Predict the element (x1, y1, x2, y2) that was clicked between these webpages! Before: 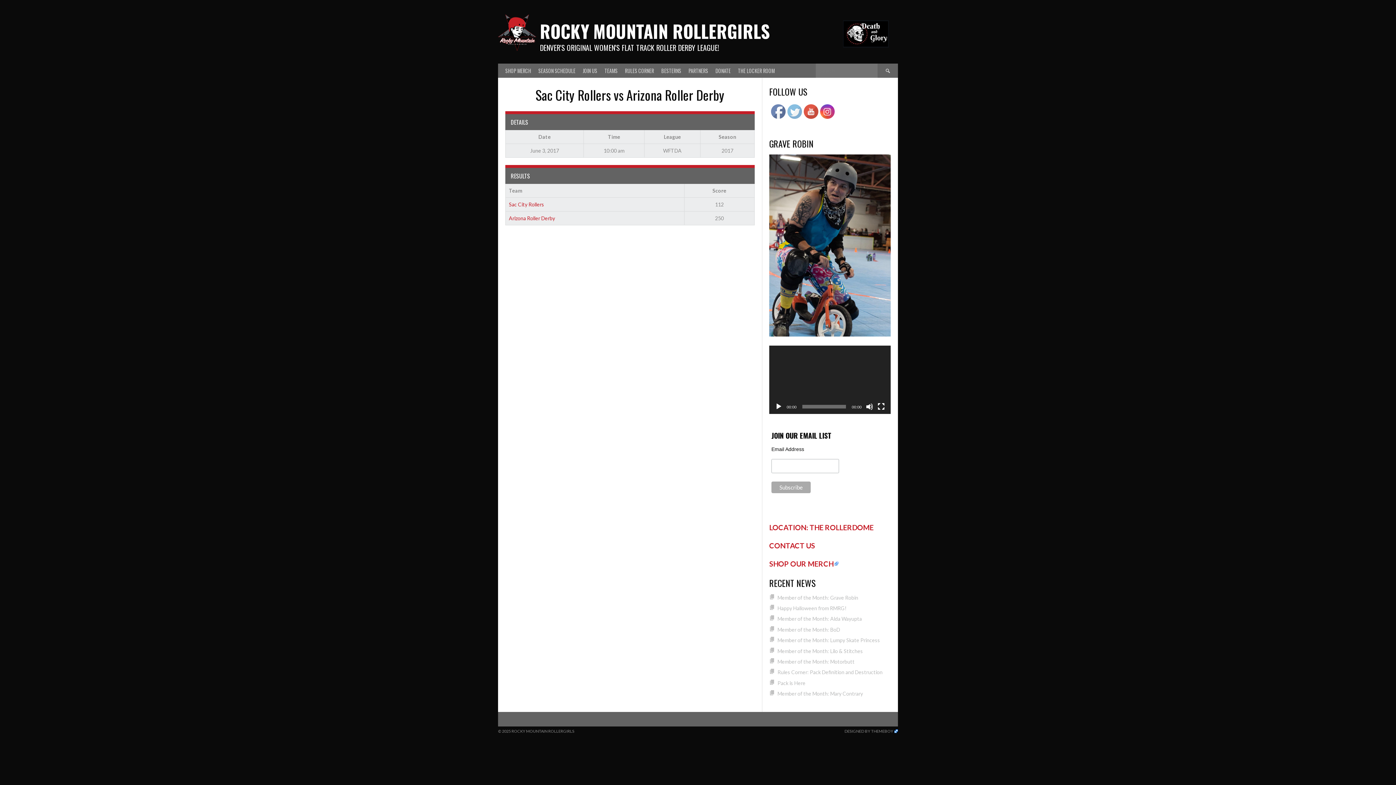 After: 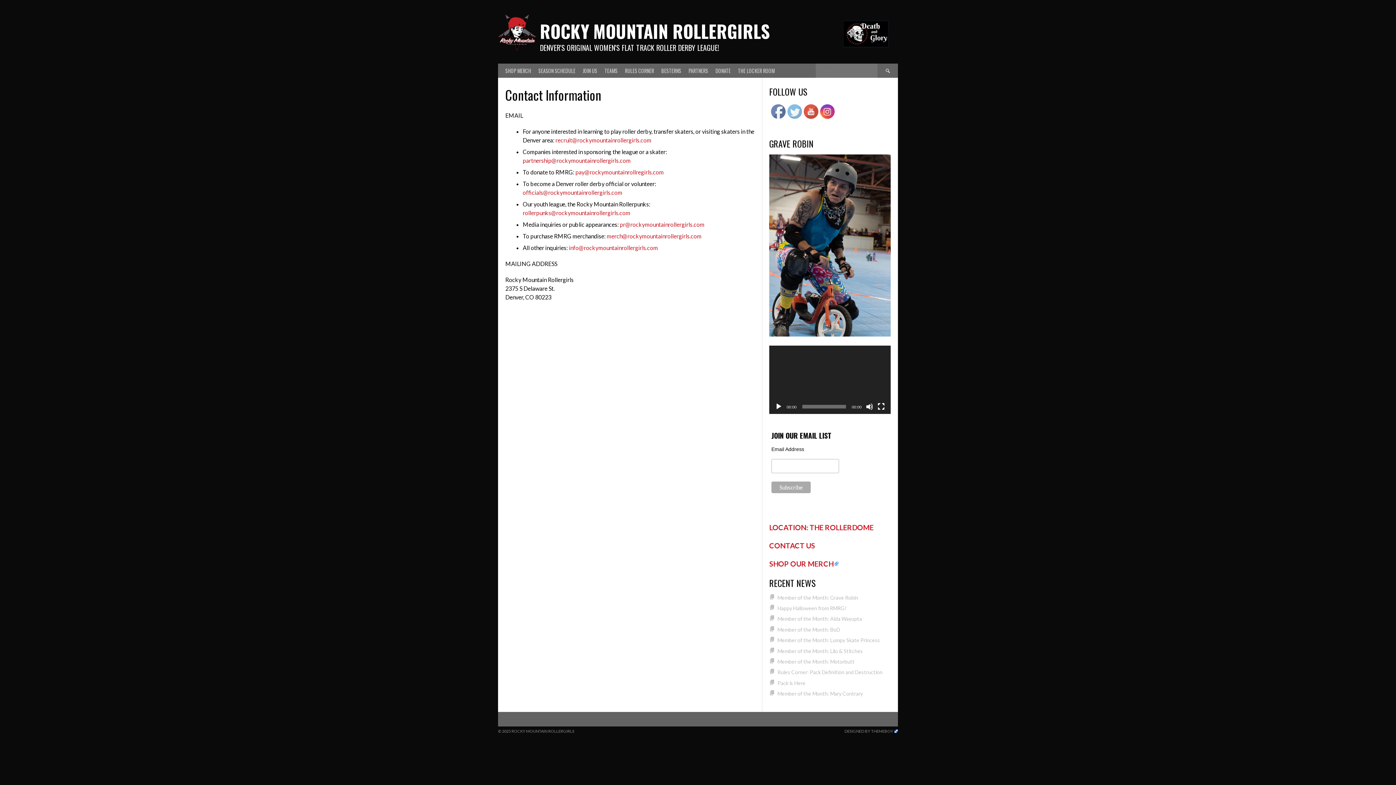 Action: bbox: (769, 541, 815, 550) label: CONTACT US